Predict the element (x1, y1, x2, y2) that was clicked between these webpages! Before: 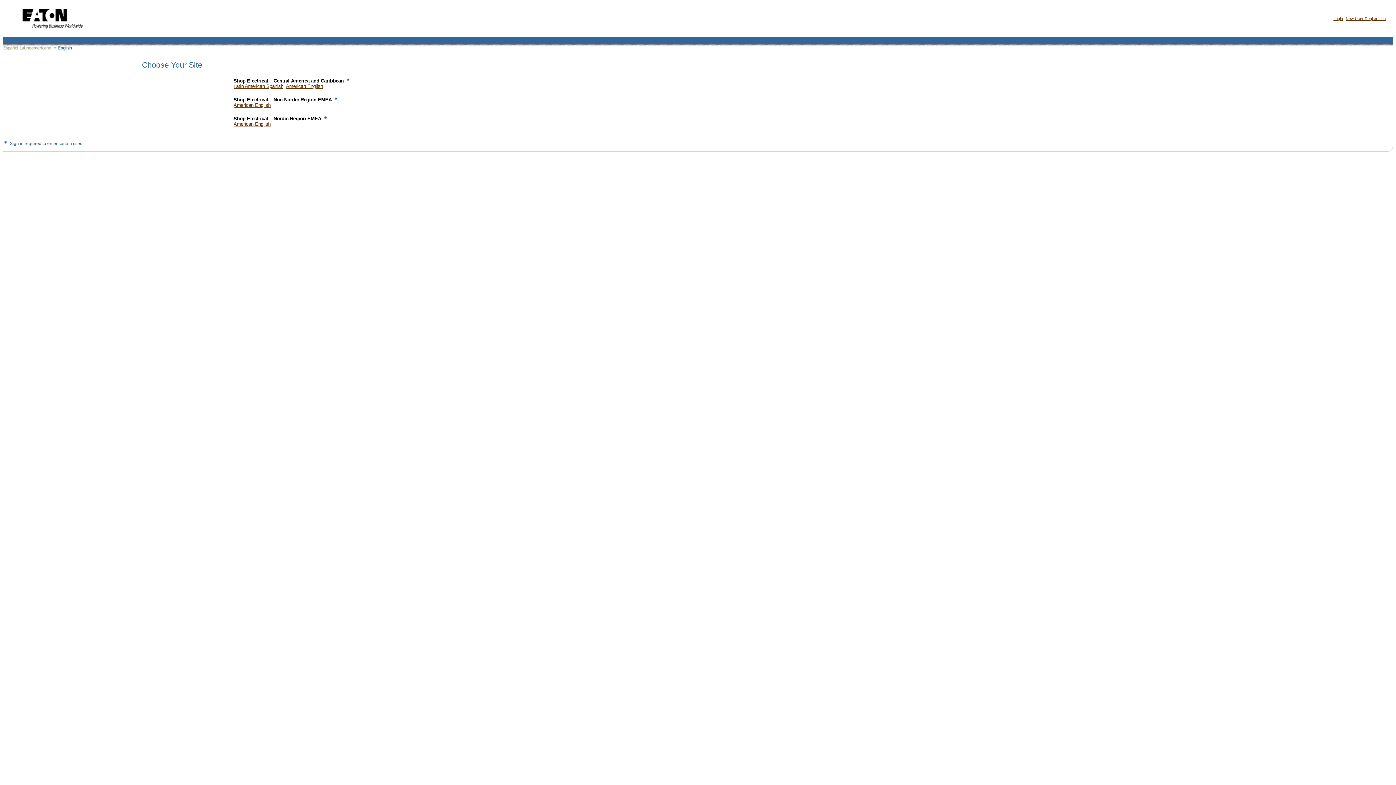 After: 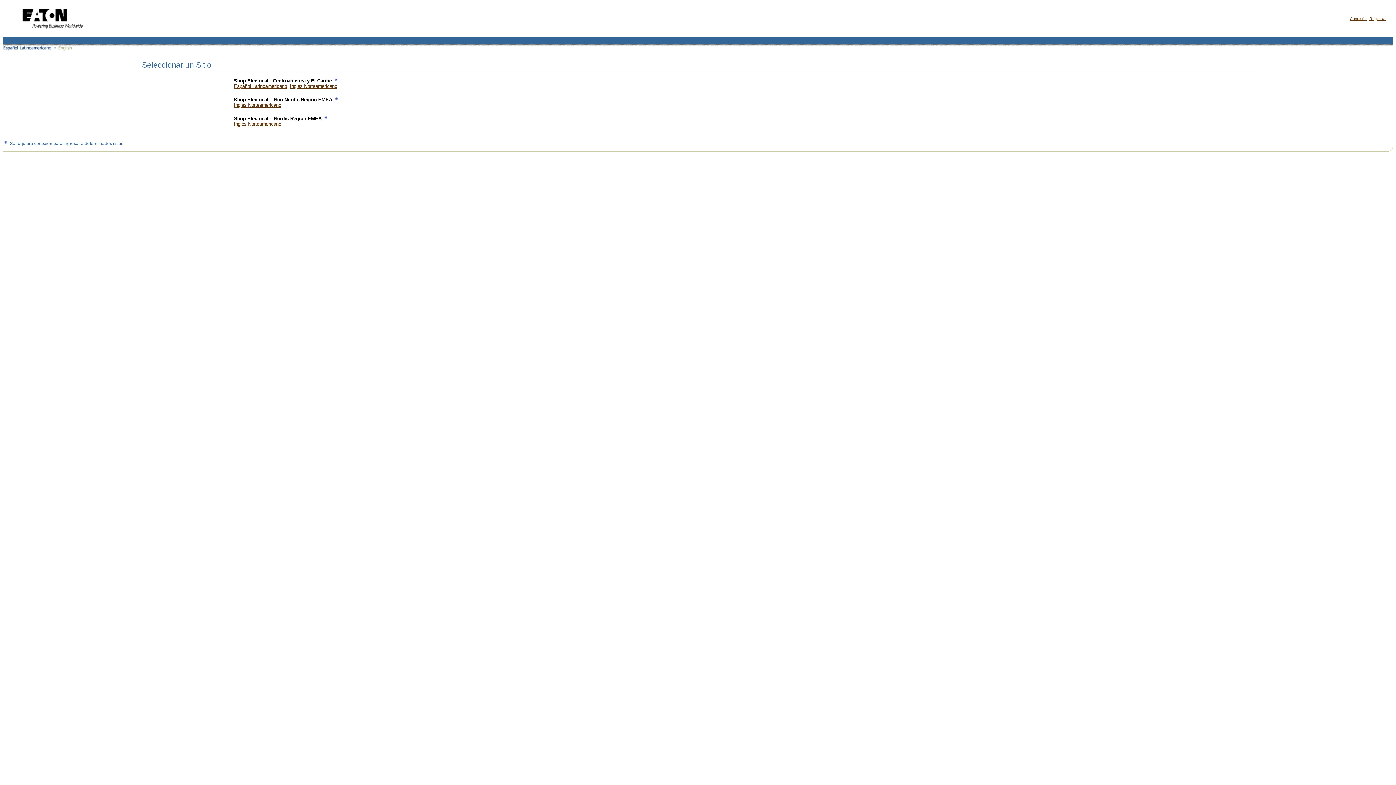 Action: bbox: (2, 47, 52, 53)